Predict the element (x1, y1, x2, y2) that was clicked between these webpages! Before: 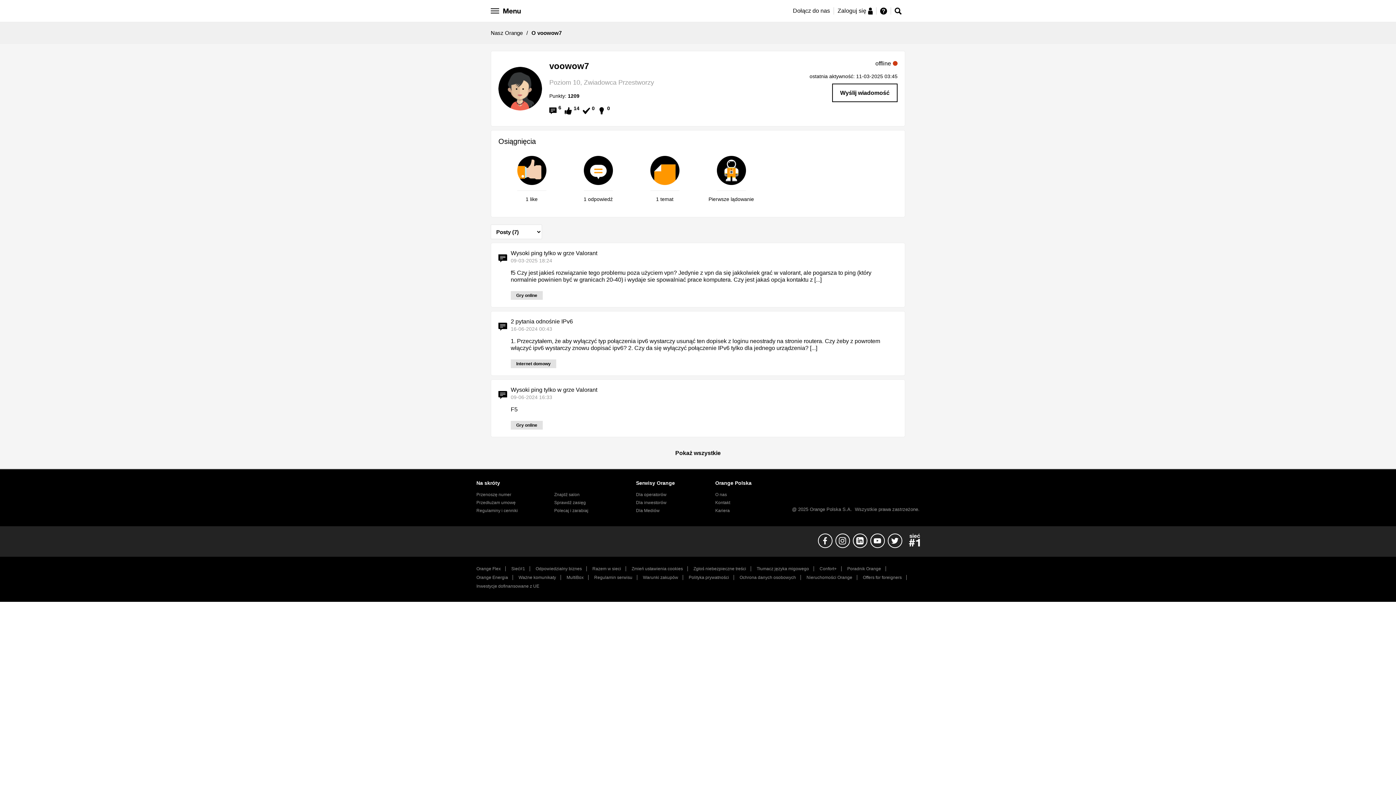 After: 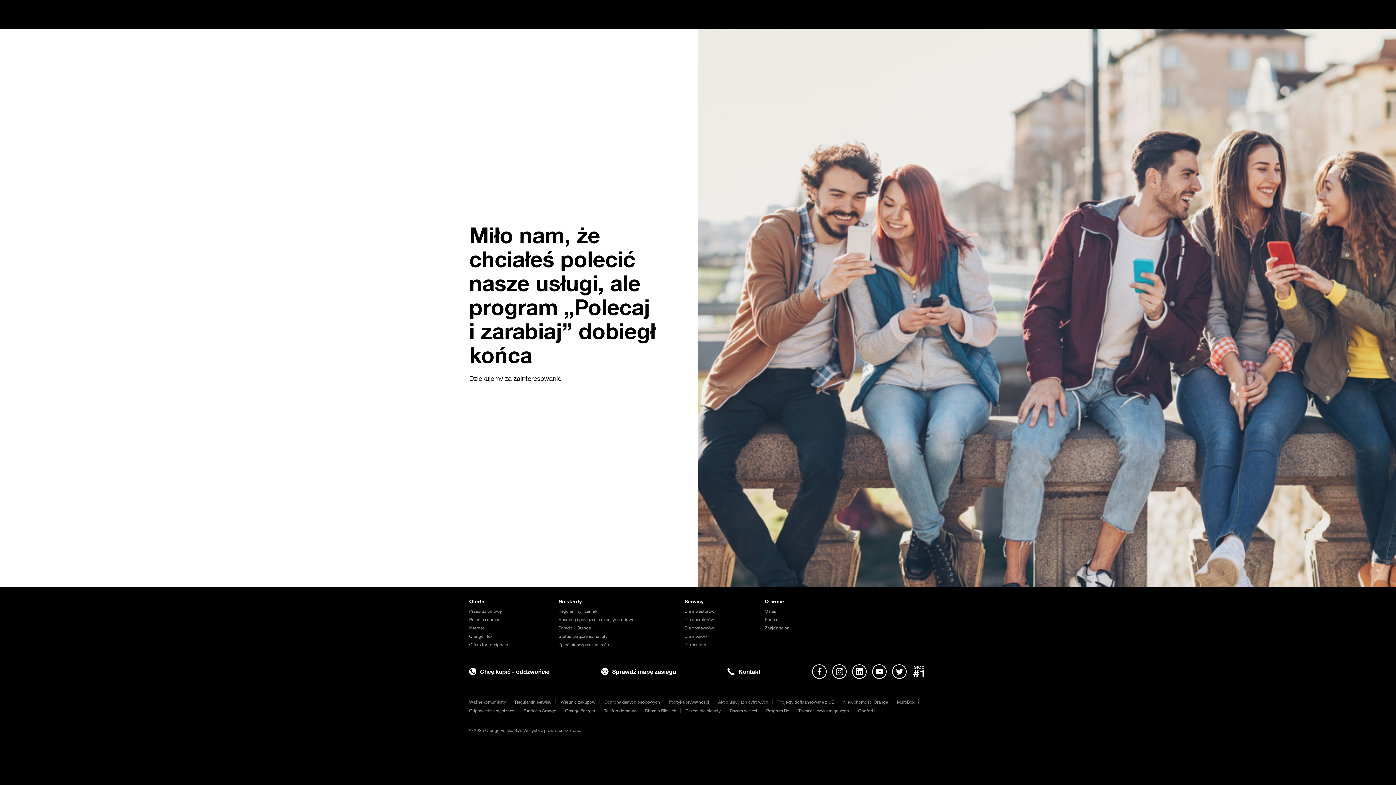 Action: bbox: (554, 508, 588, 513) label: Polecaj i zarabiaj